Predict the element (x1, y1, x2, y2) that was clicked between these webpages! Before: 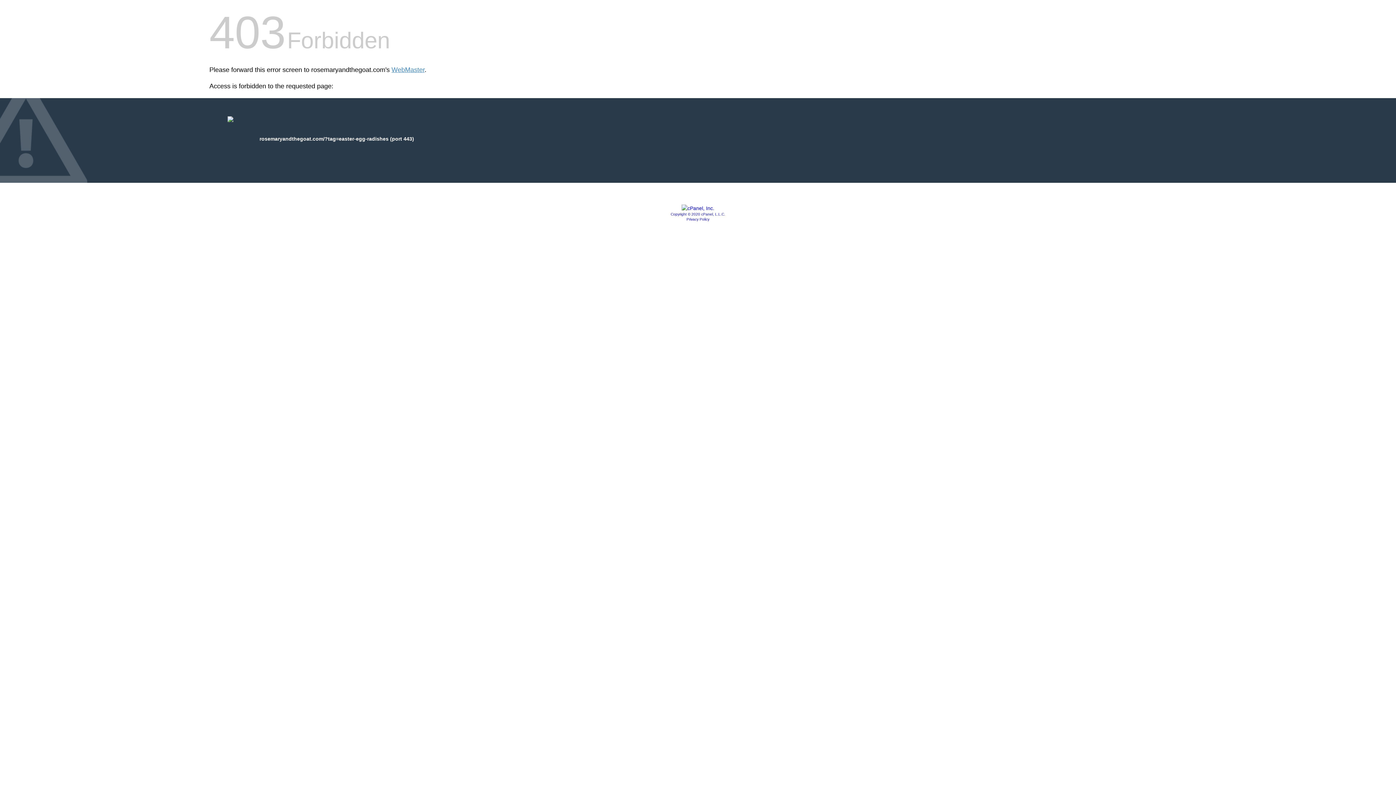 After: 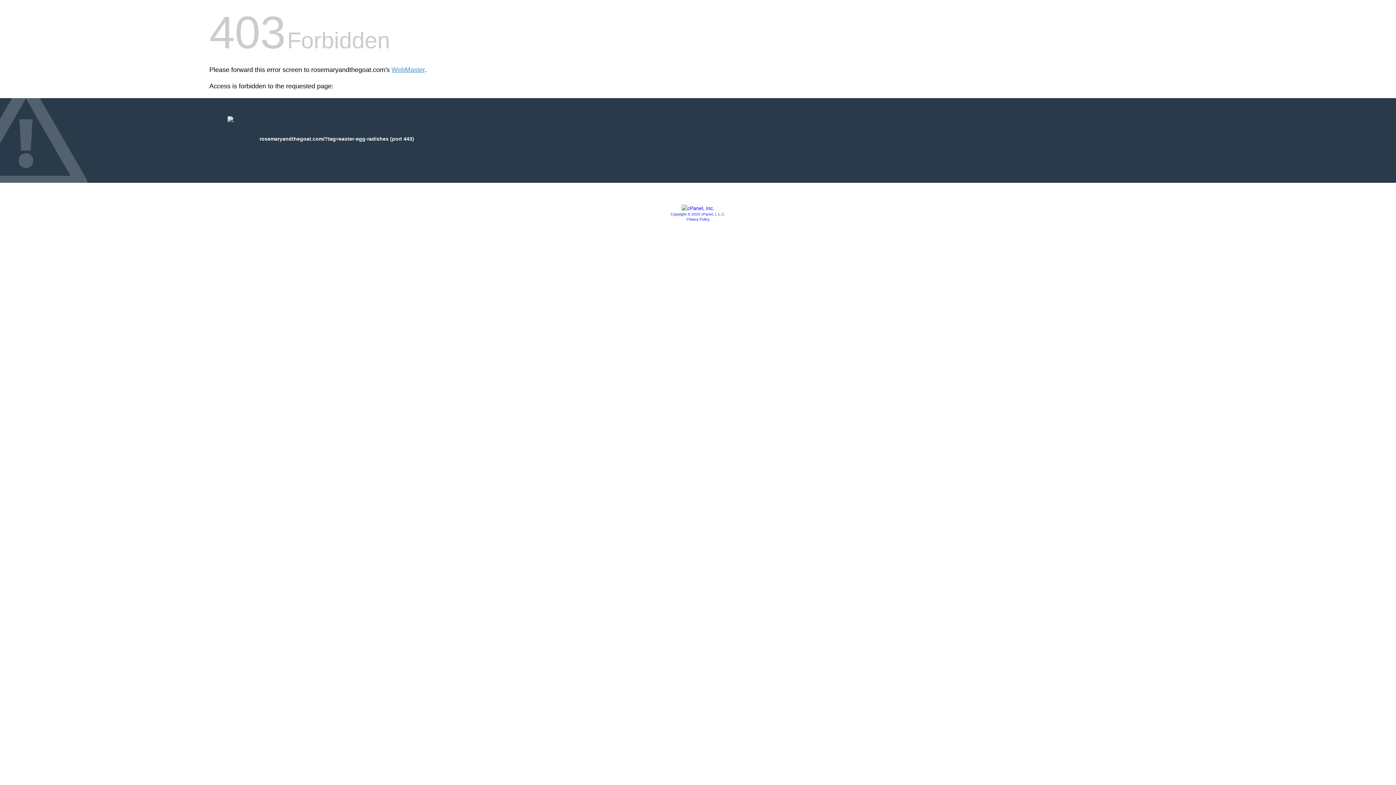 Action: label: Privacy Policy bbox: (686, 217, 709, 221)